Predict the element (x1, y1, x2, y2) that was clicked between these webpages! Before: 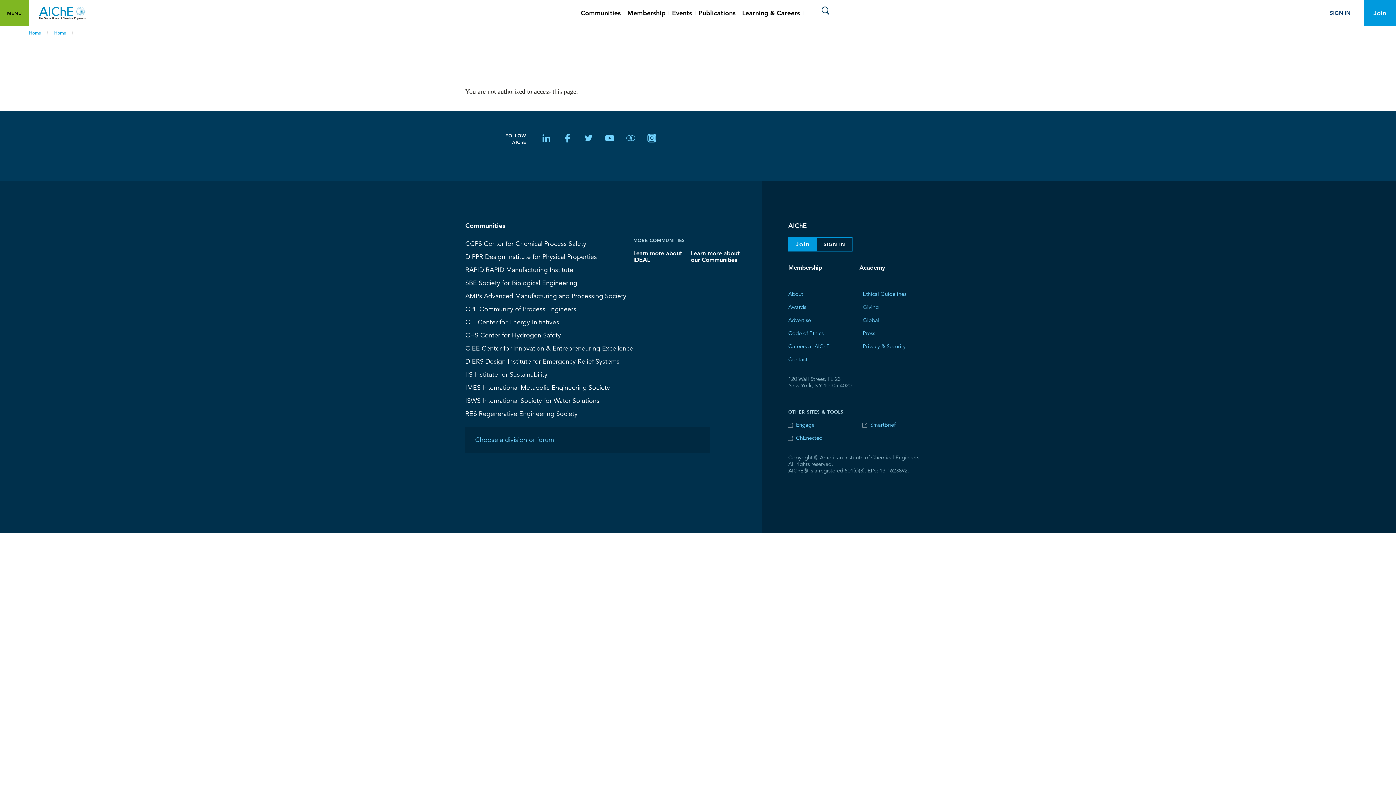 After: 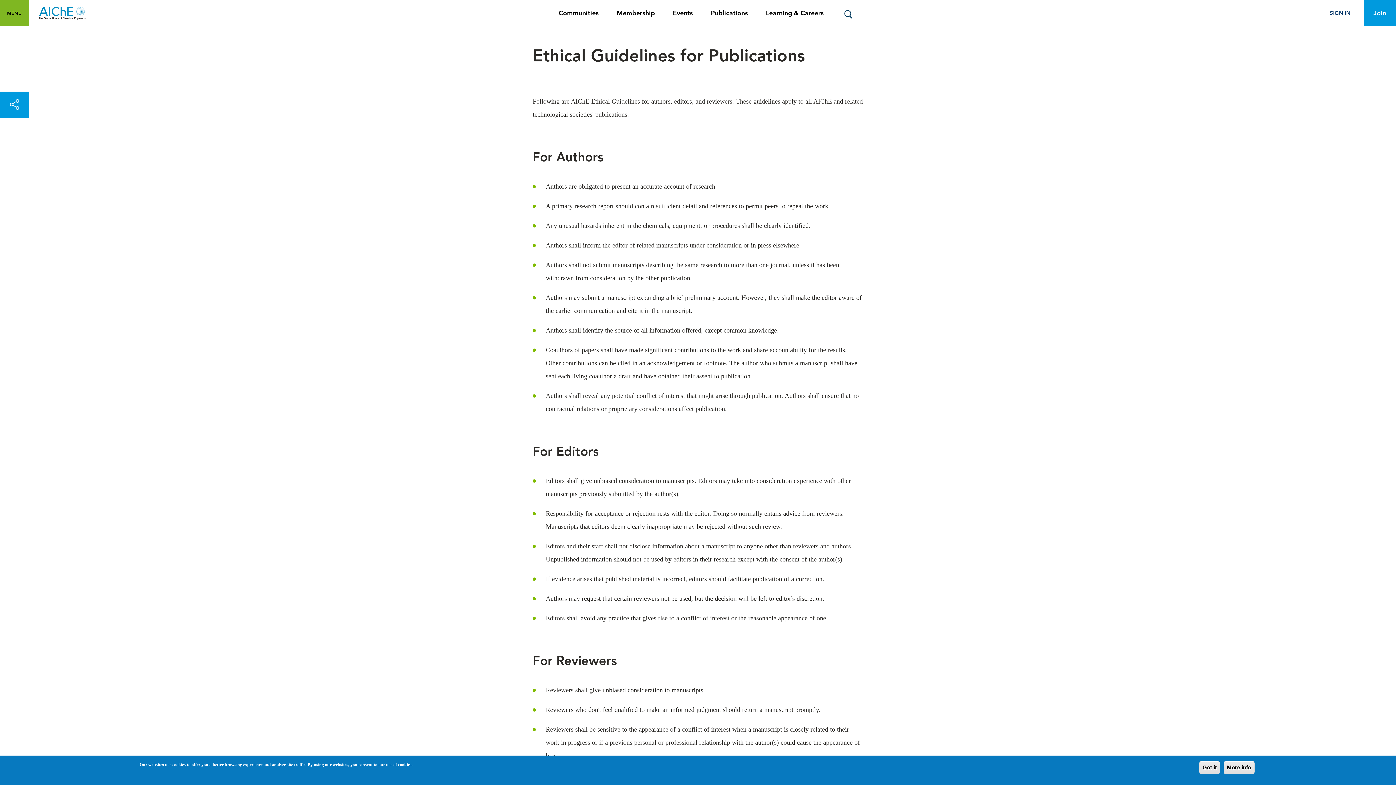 Action: label: Ethical Guidelines bbox: (862, 288, 906, 299)